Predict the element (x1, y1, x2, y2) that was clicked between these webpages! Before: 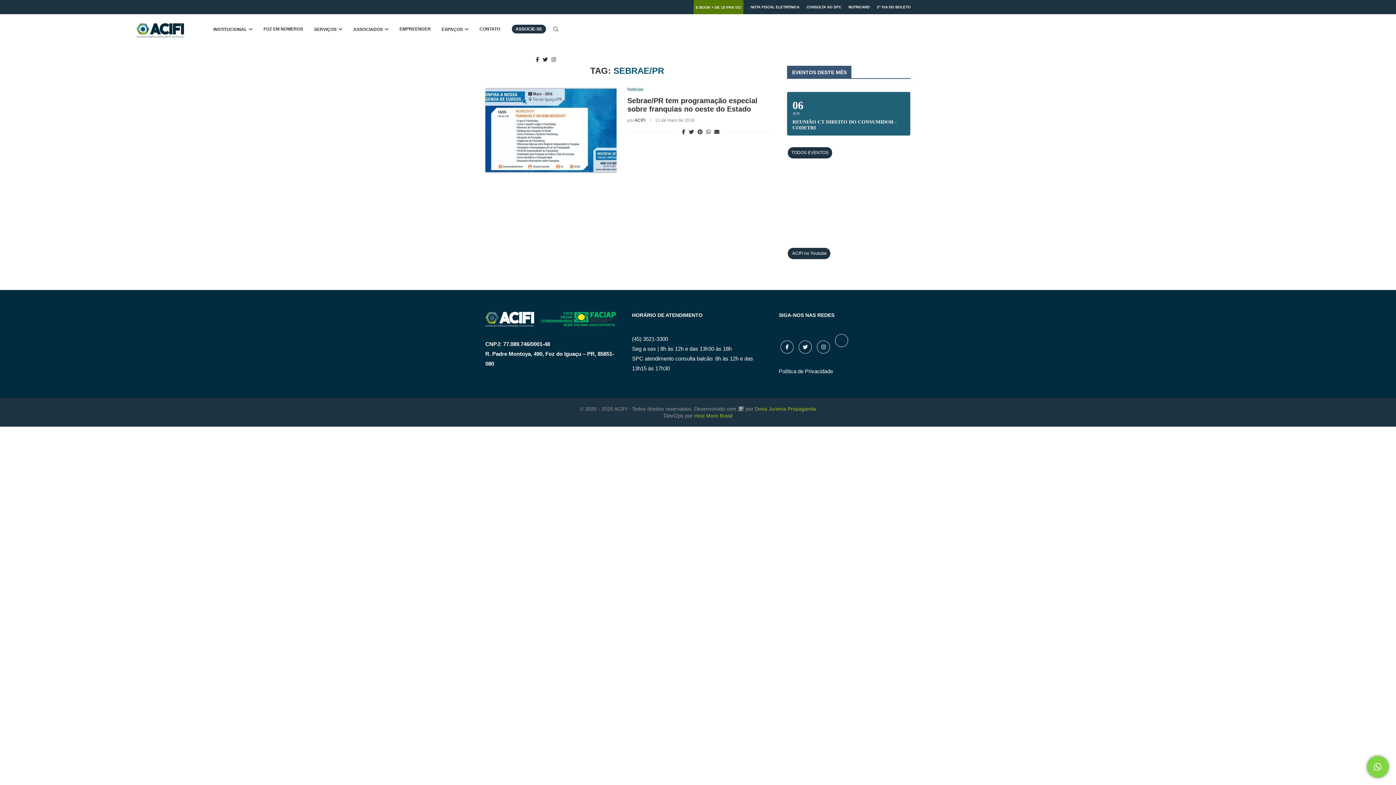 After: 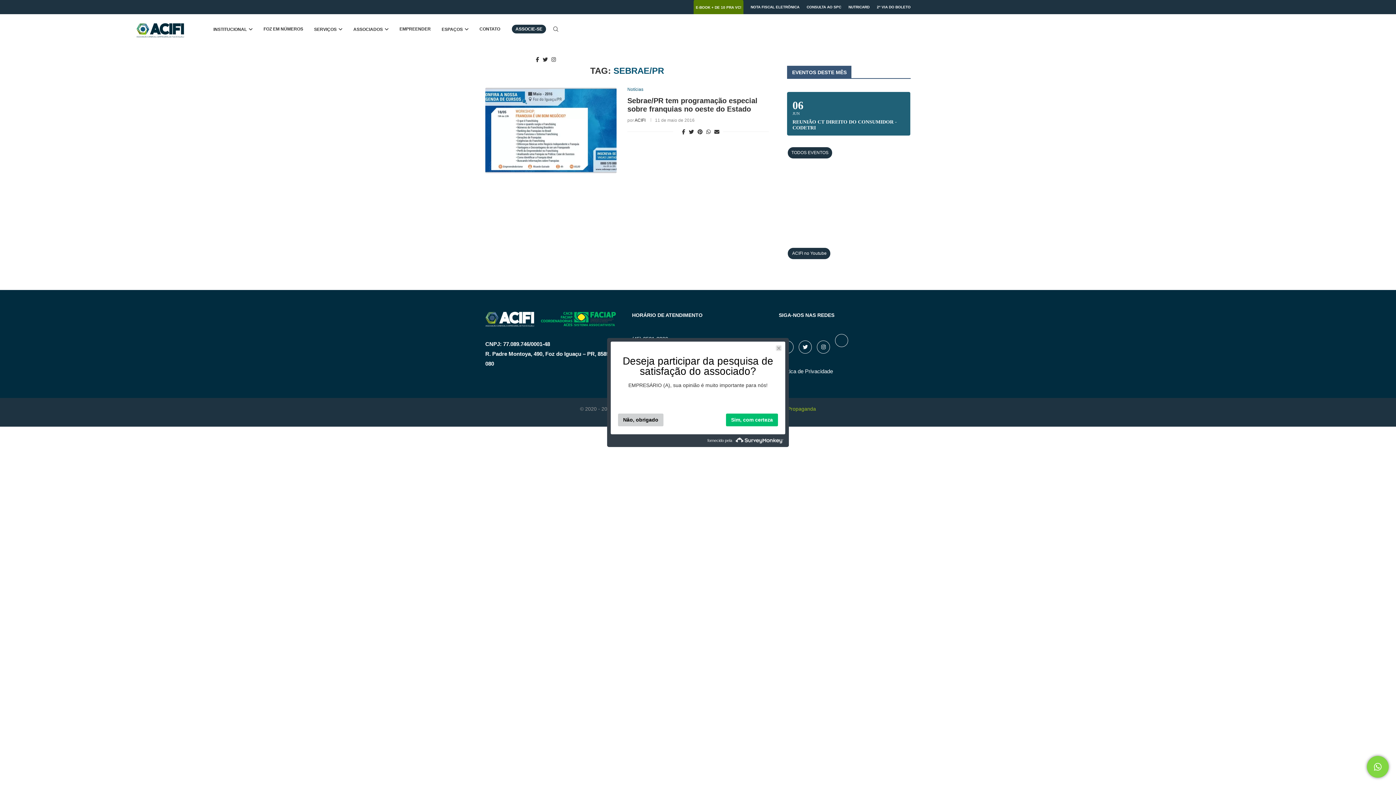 Action: label: Host More Brasil bbox: (694, 413, 732, 418)